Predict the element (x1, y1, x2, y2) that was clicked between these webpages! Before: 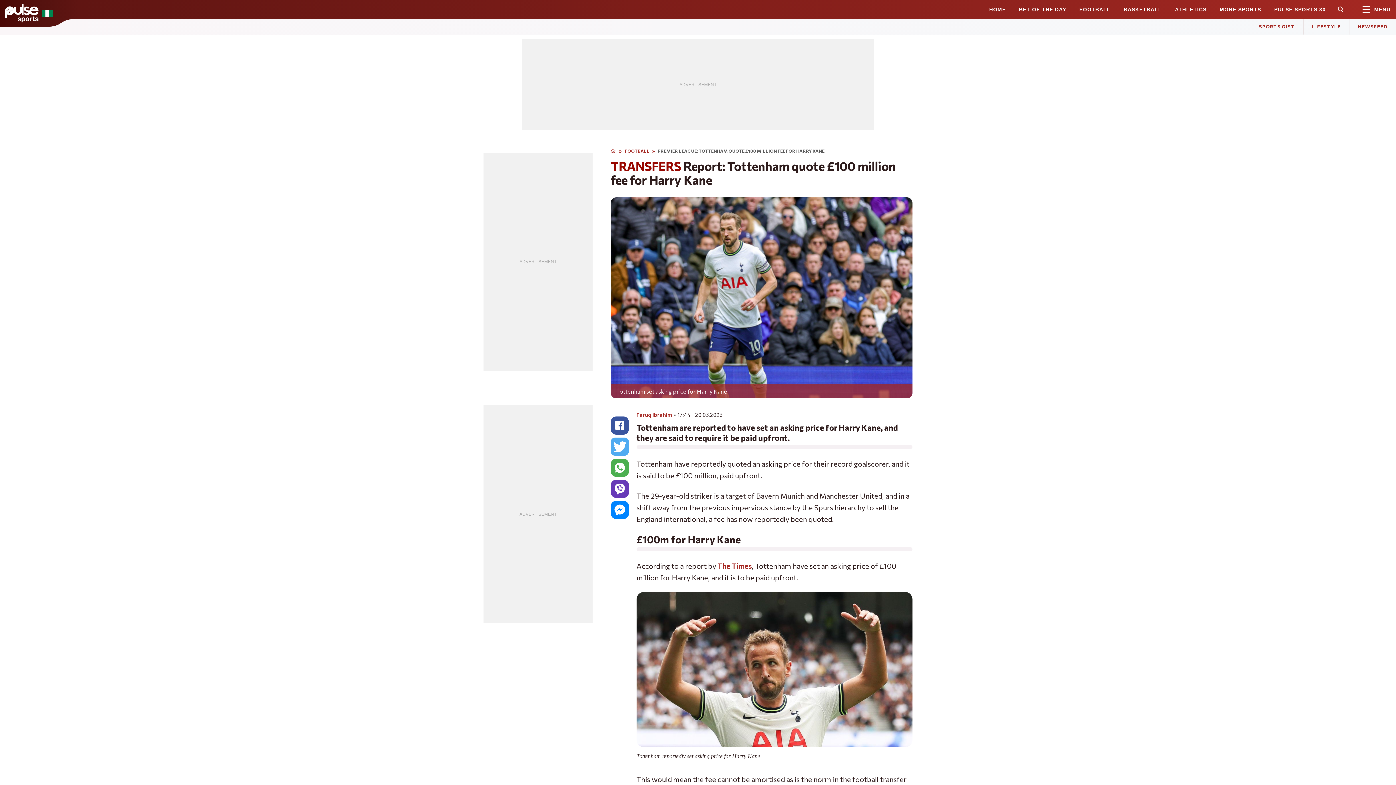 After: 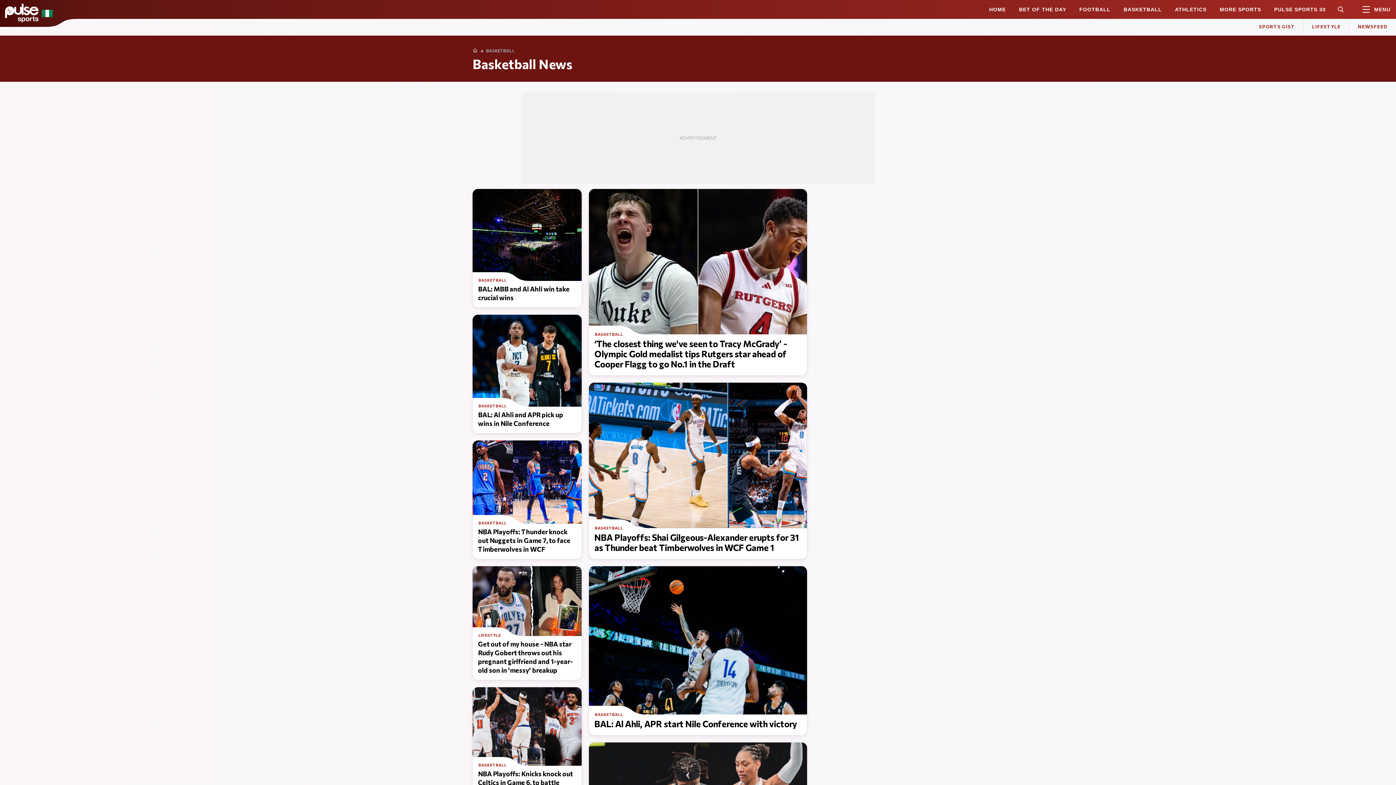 Action: bbox: (1117, 0, 1168, 18) label: BASKETBALL